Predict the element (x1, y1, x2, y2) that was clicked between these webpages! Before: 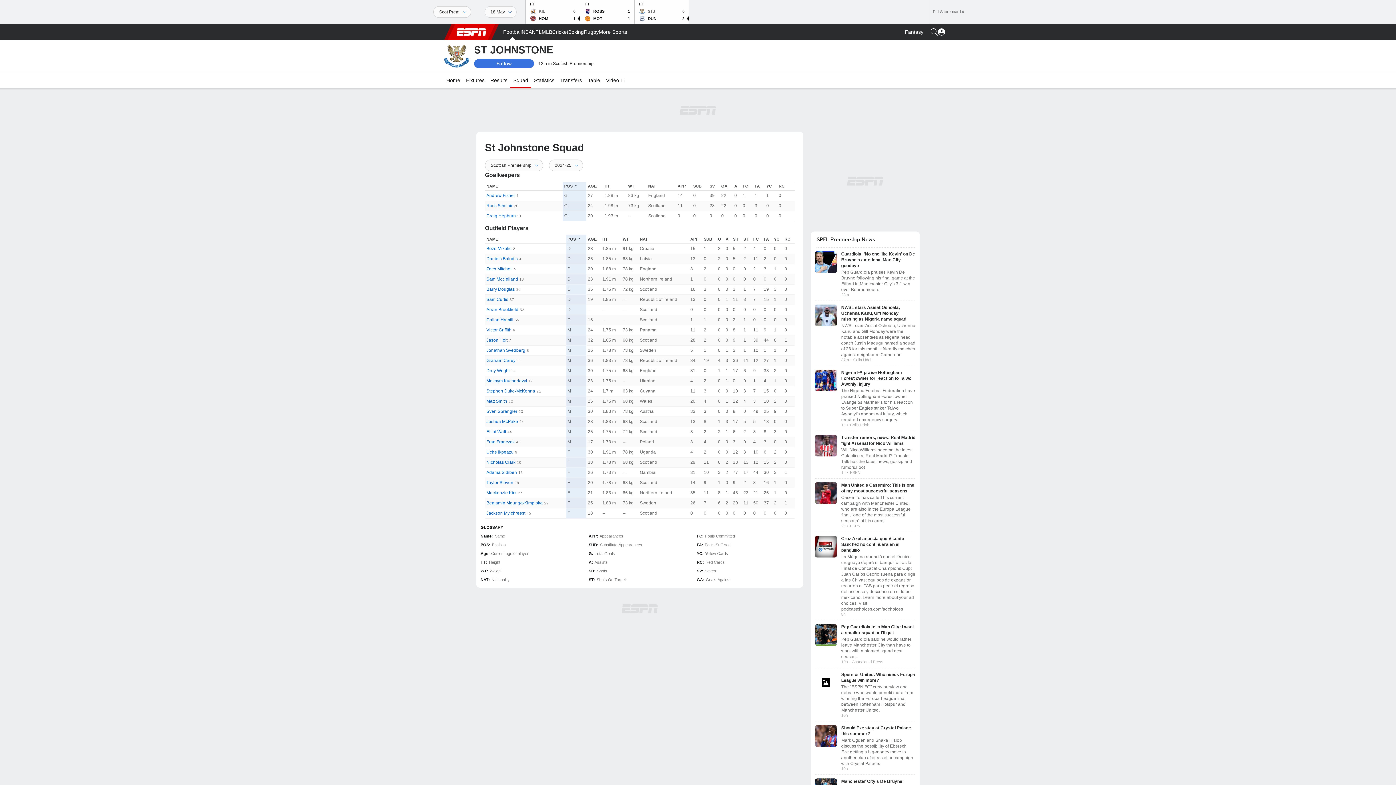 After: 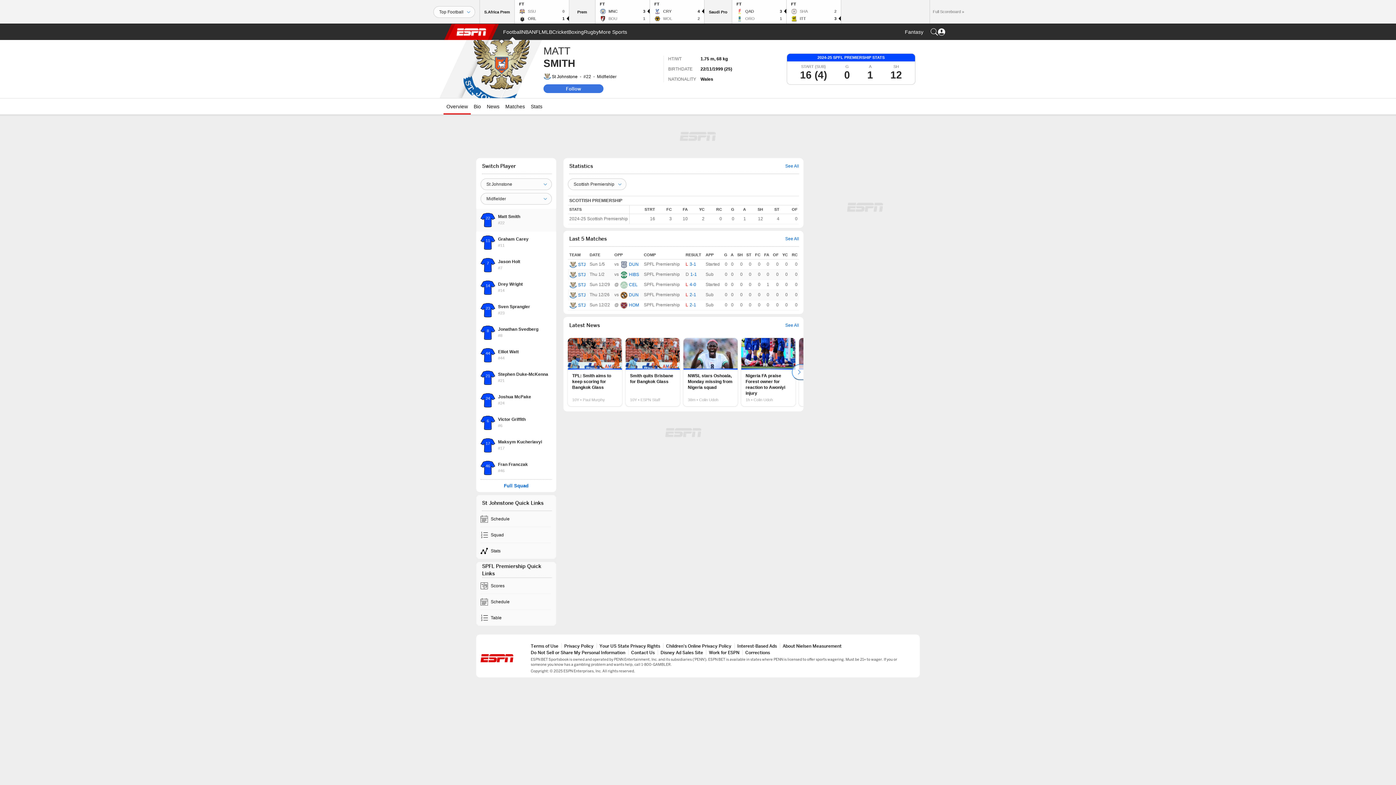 Action: bbox: (486, 398, 507, 404) label: Matt Smith